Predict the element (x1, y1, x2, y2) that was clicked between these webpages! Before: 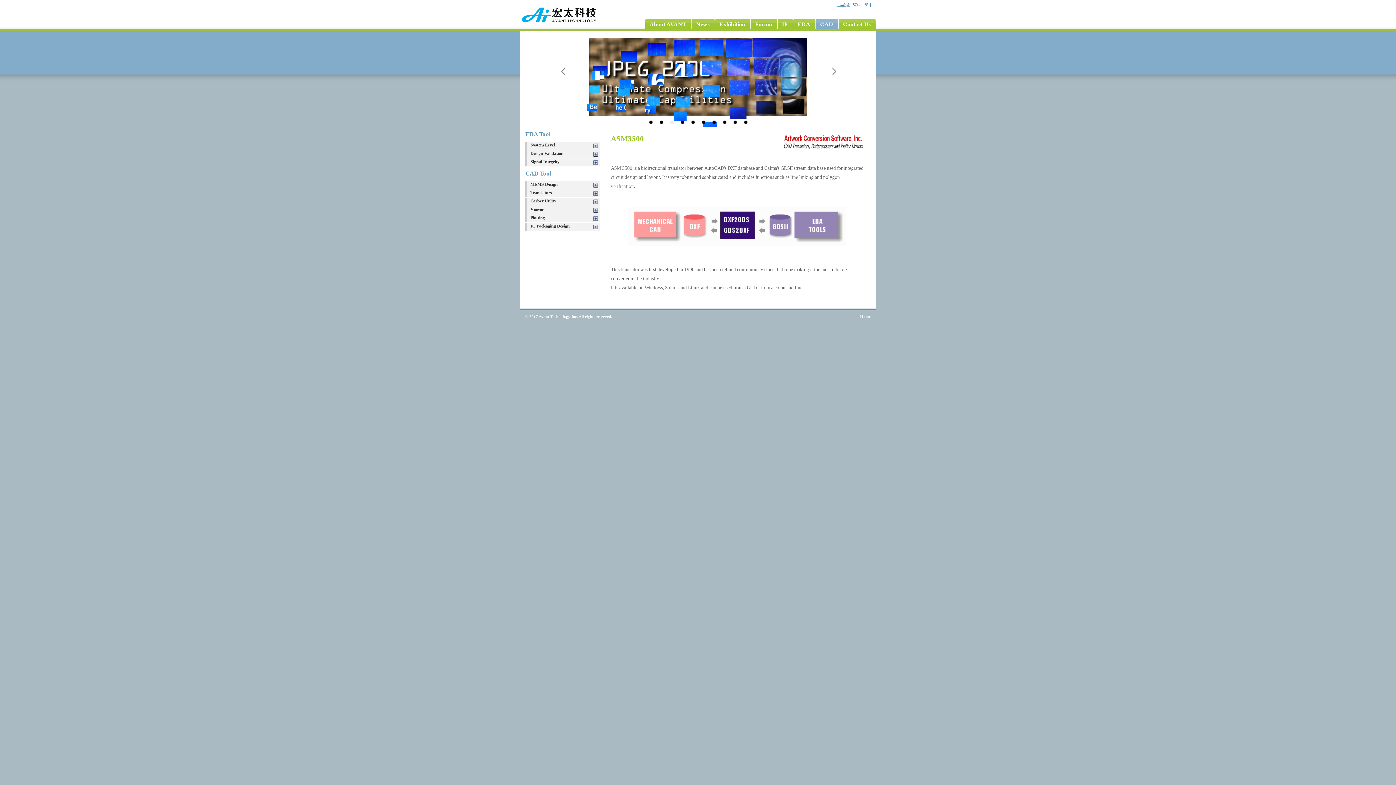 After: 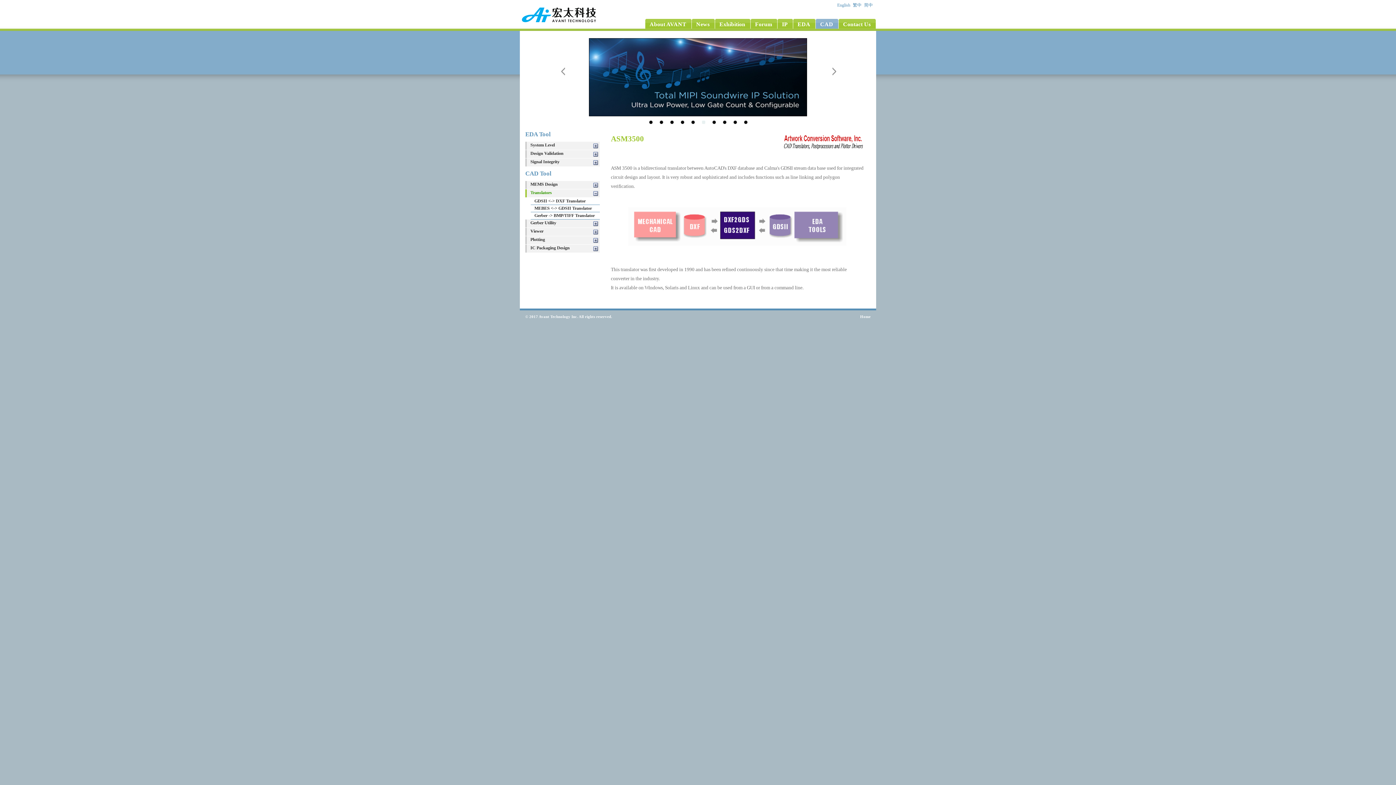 Action: bbox: (525, 189, 600, 197) label: Translators